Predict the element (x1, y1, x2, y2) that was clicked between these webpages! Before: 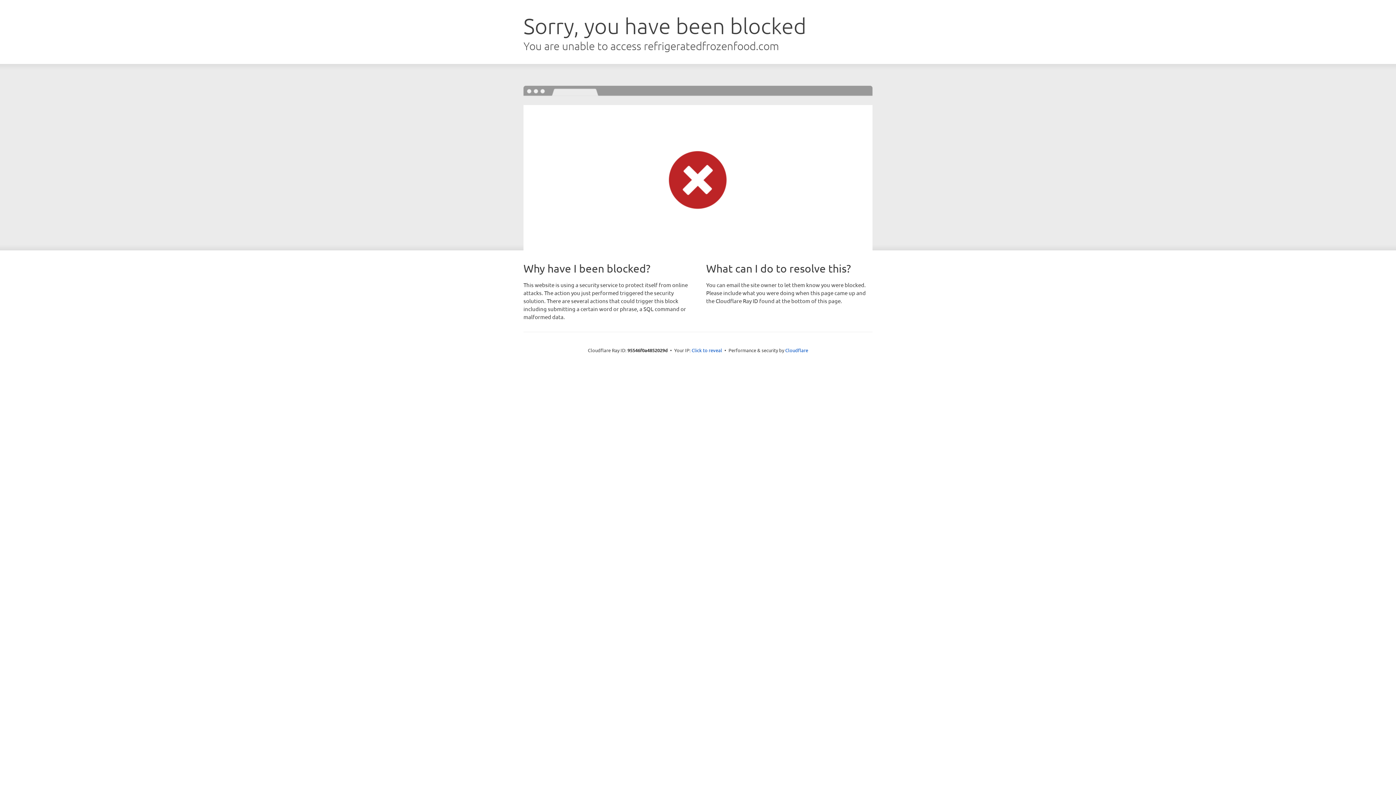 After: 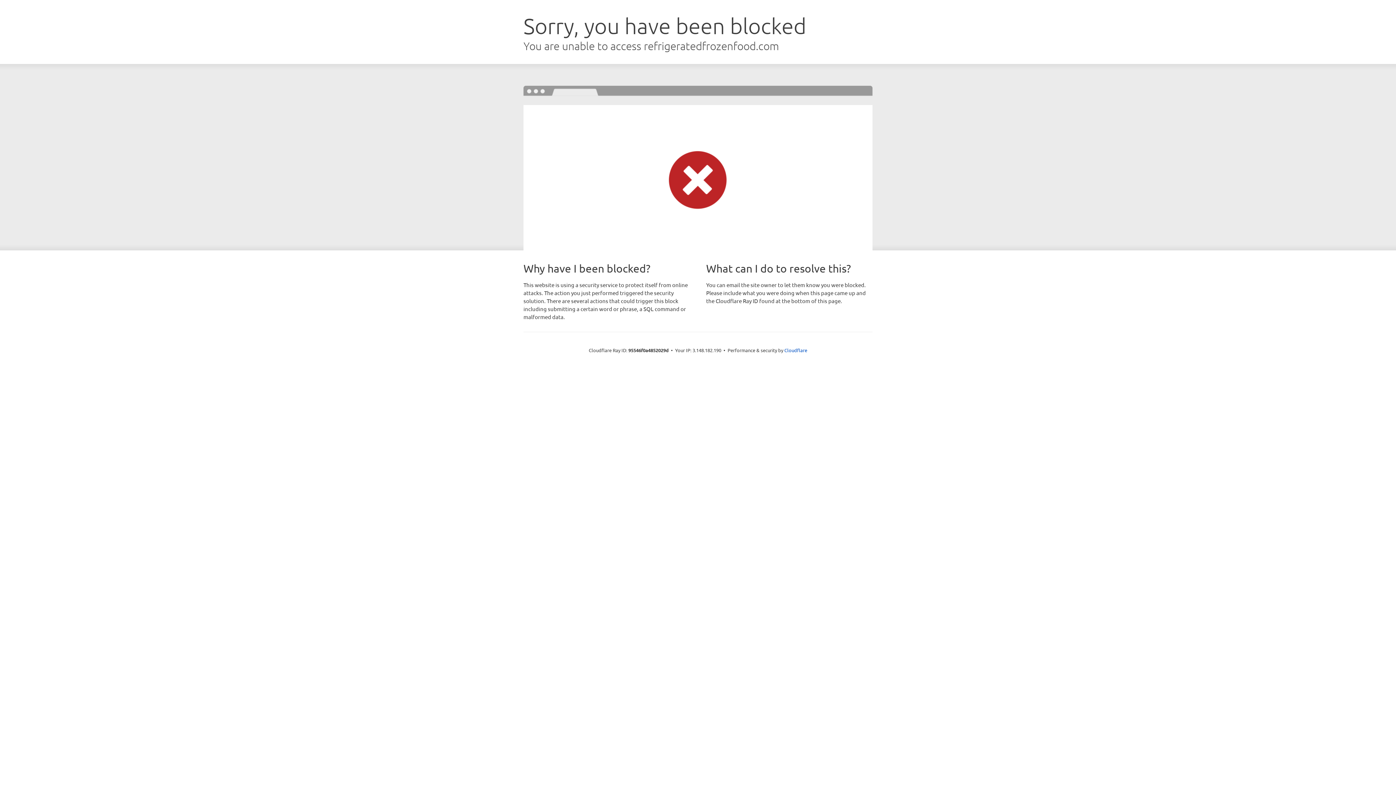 Action: label: Click to reveal bbox: (691, 346, 722, 353)